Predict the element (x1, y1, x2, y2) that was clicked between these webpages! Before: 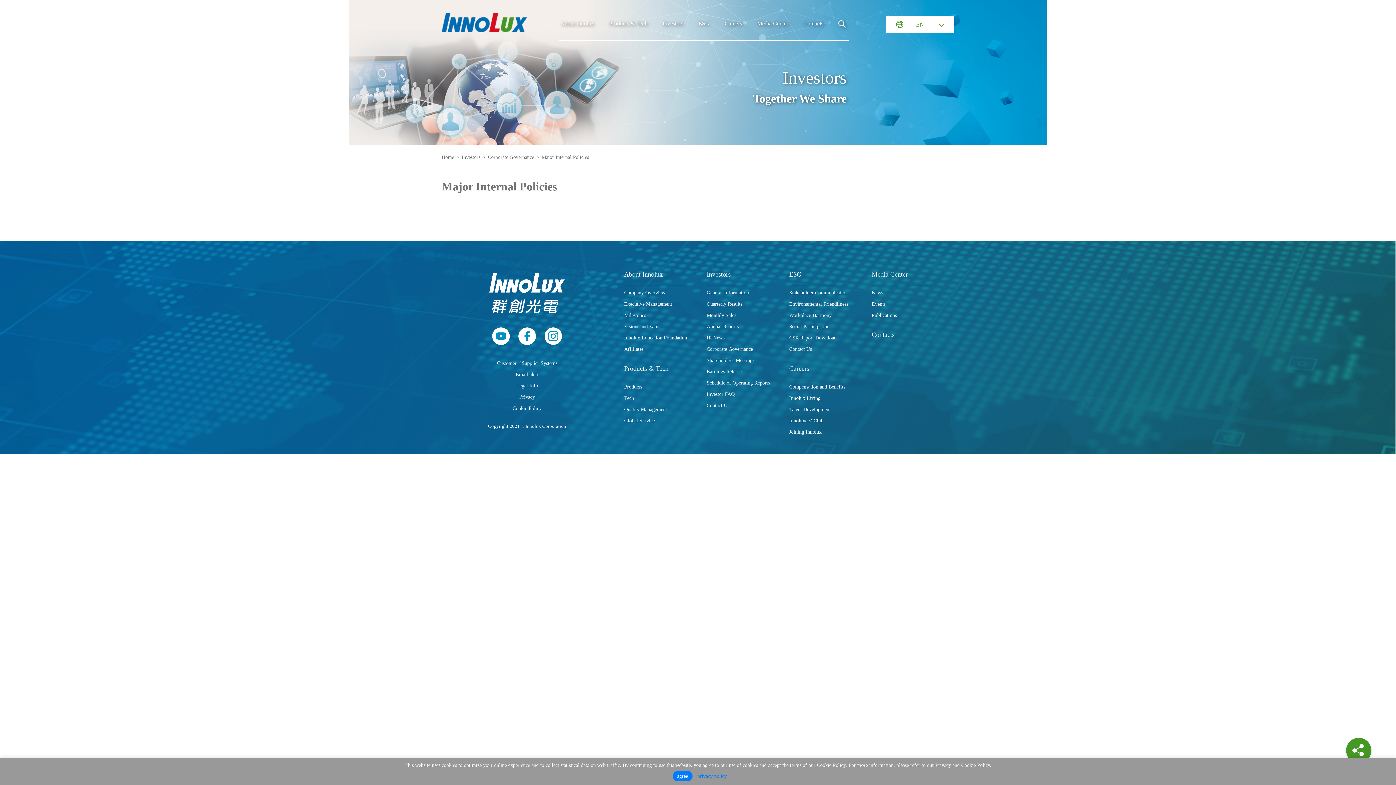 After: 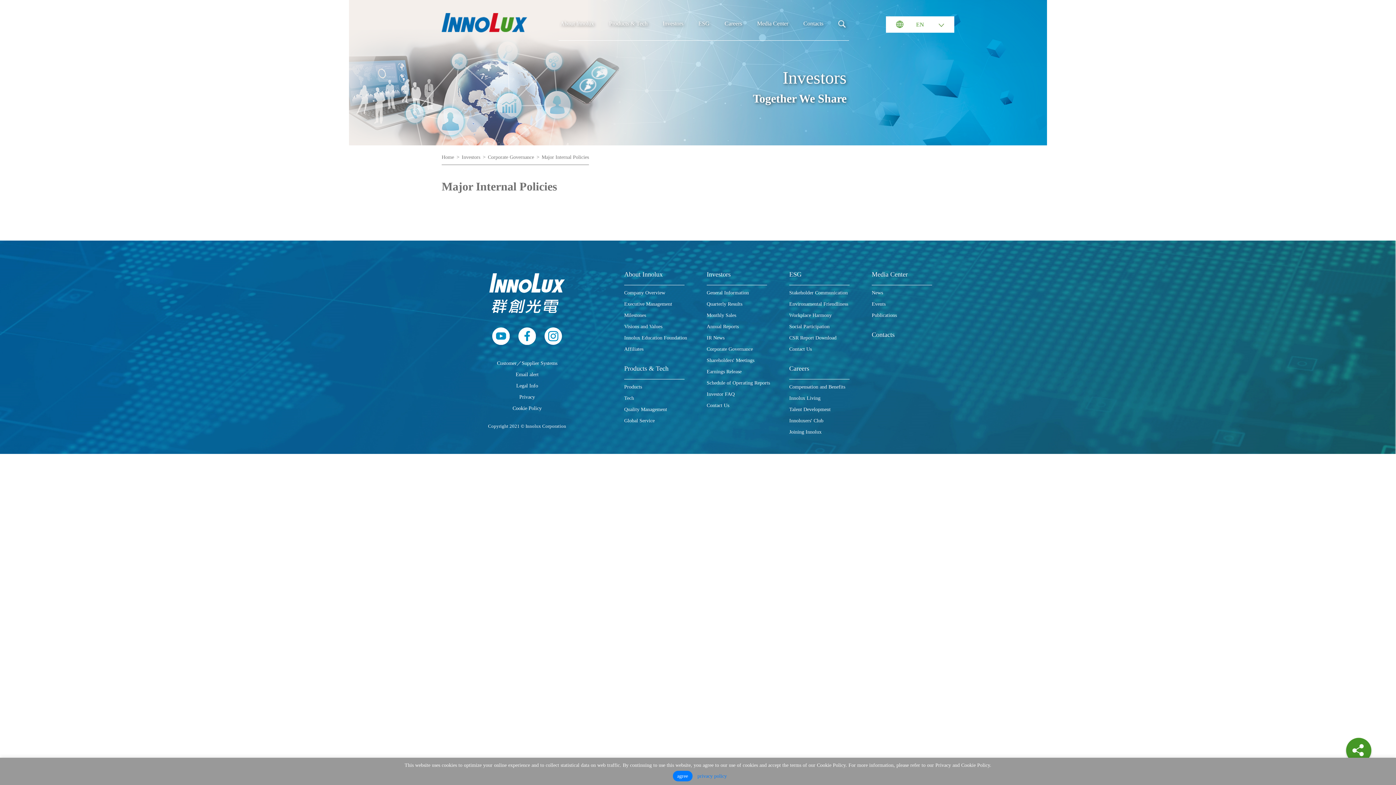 Action: label: Innolux Education Foundation bbox: (624, 334, 695, 341)